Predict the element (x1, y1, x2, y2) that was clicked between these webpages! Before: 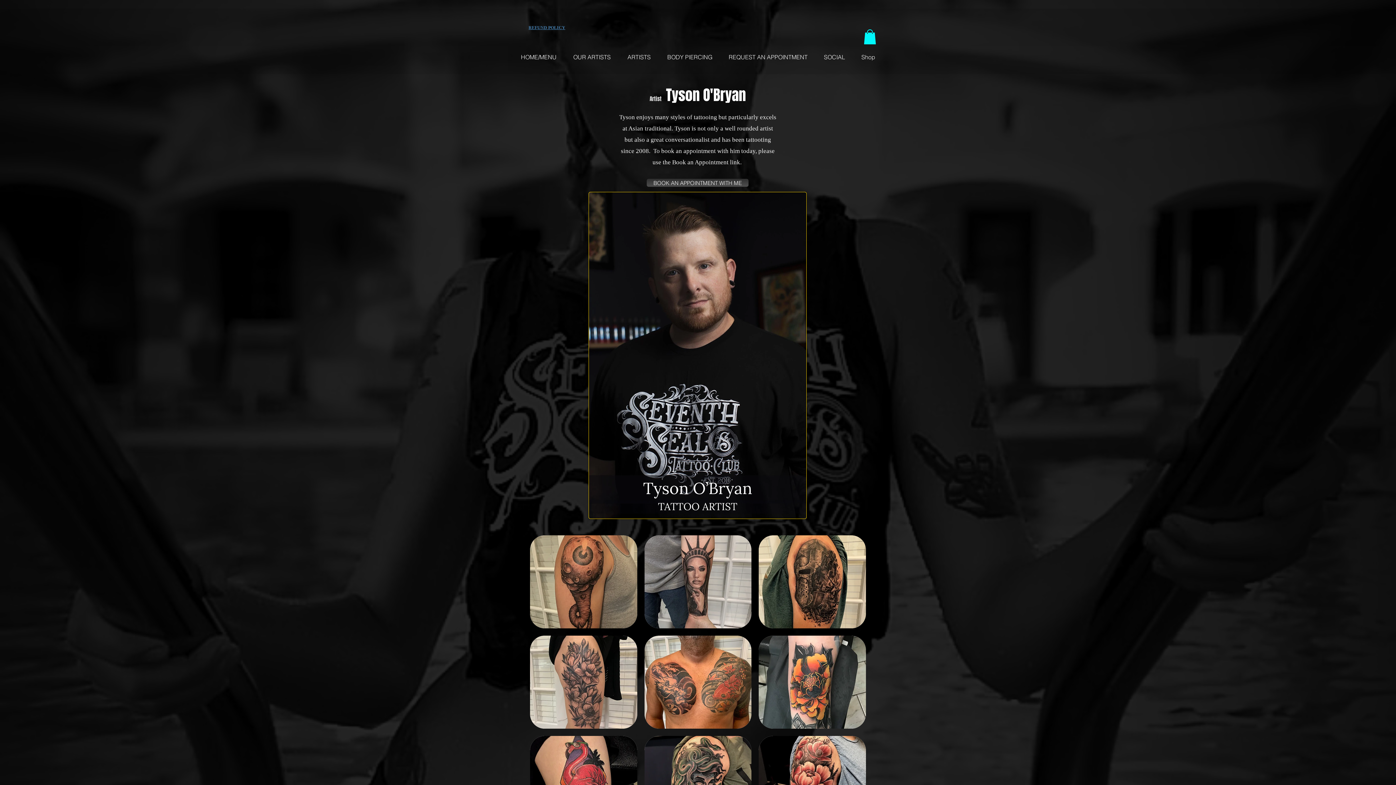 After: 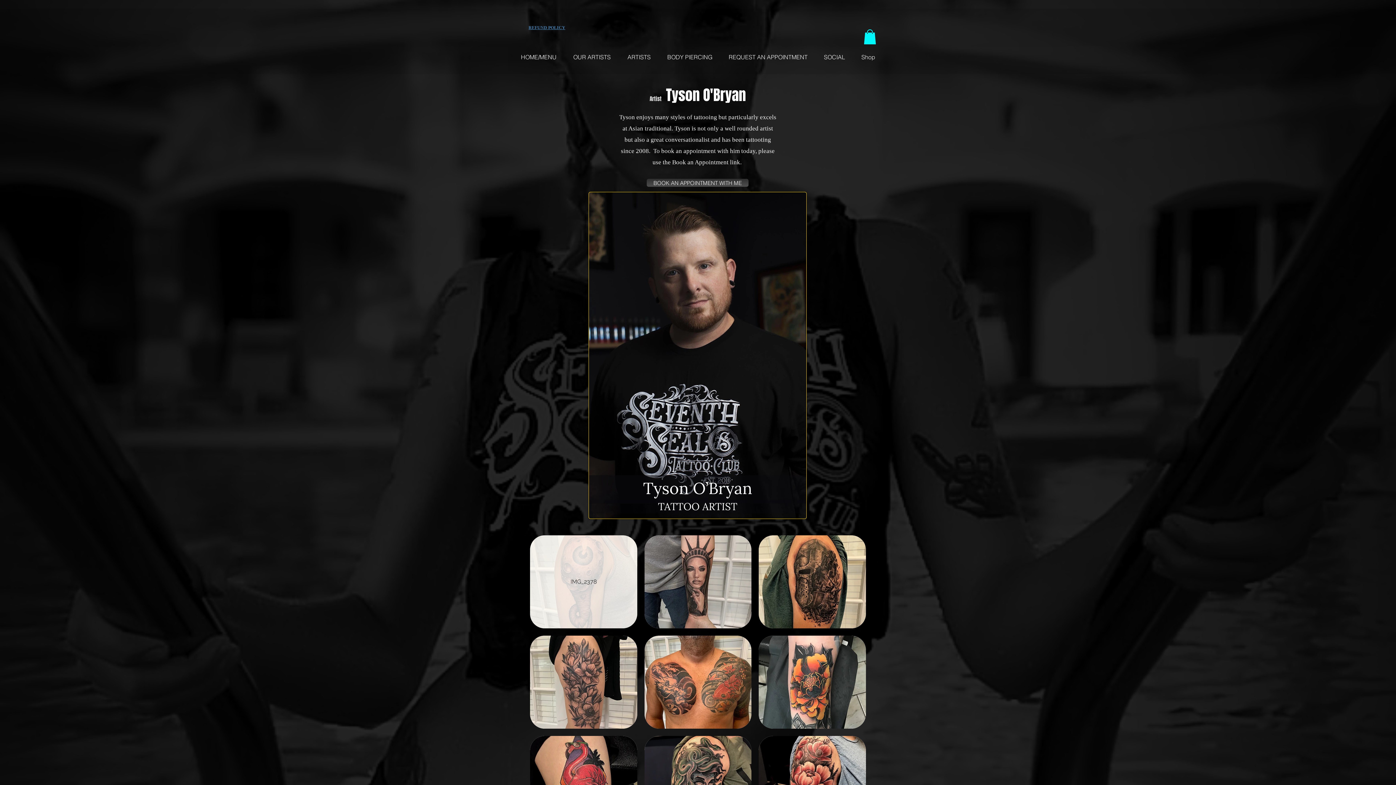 Action: bbox: (530, 535, 637, 628) label: IMG_2378